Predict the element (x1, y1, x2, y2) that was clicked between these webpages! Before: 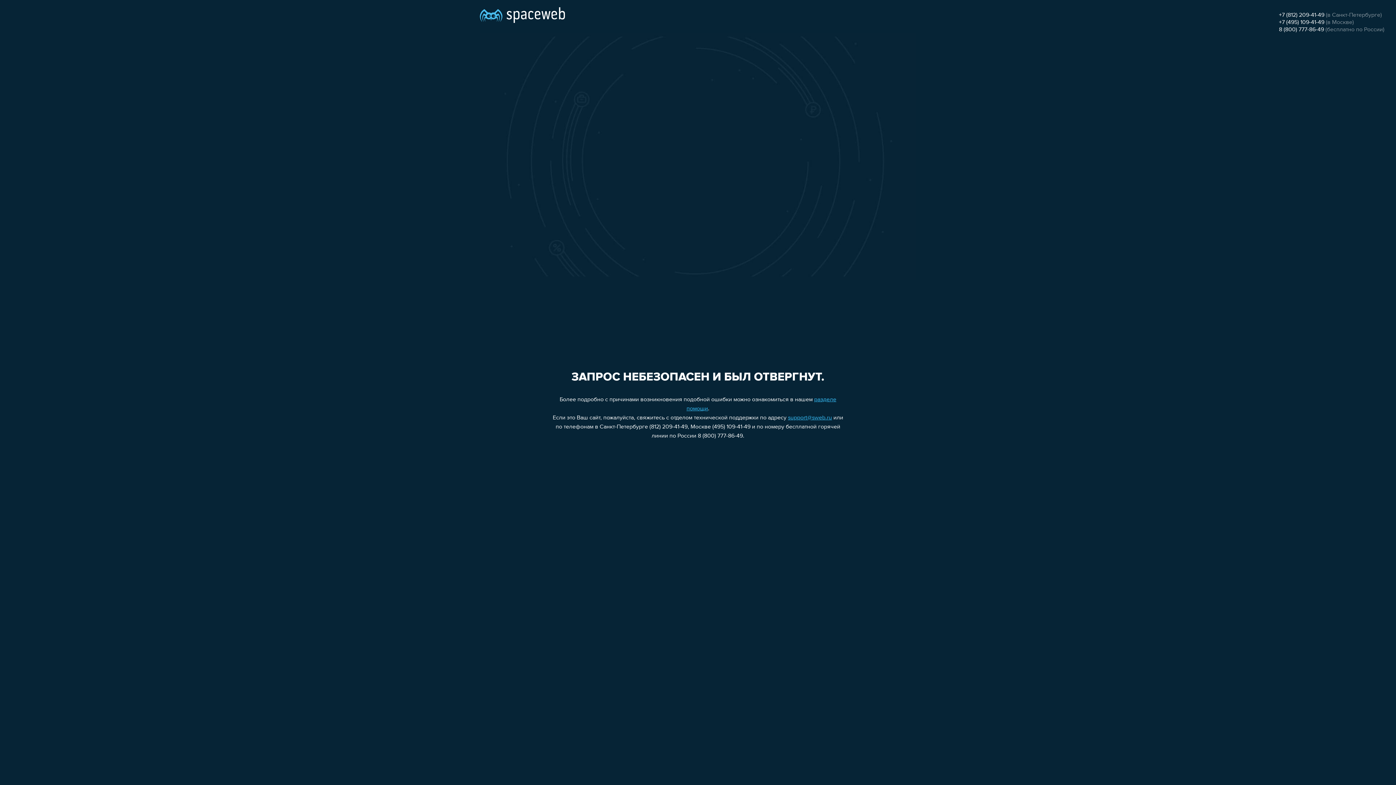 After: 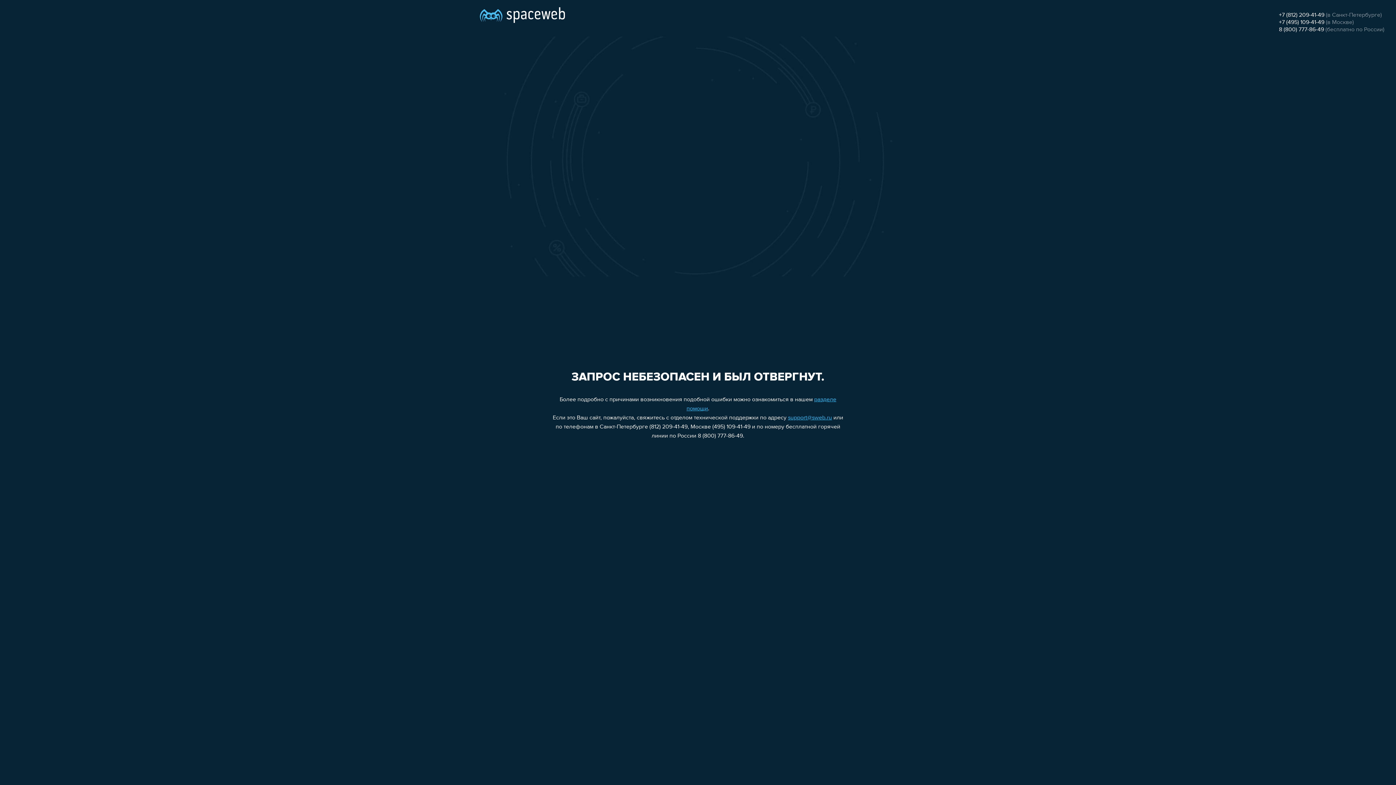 Action: bbox: (1279, 19, 1324, 25) label: +7 (495) 109-41-49